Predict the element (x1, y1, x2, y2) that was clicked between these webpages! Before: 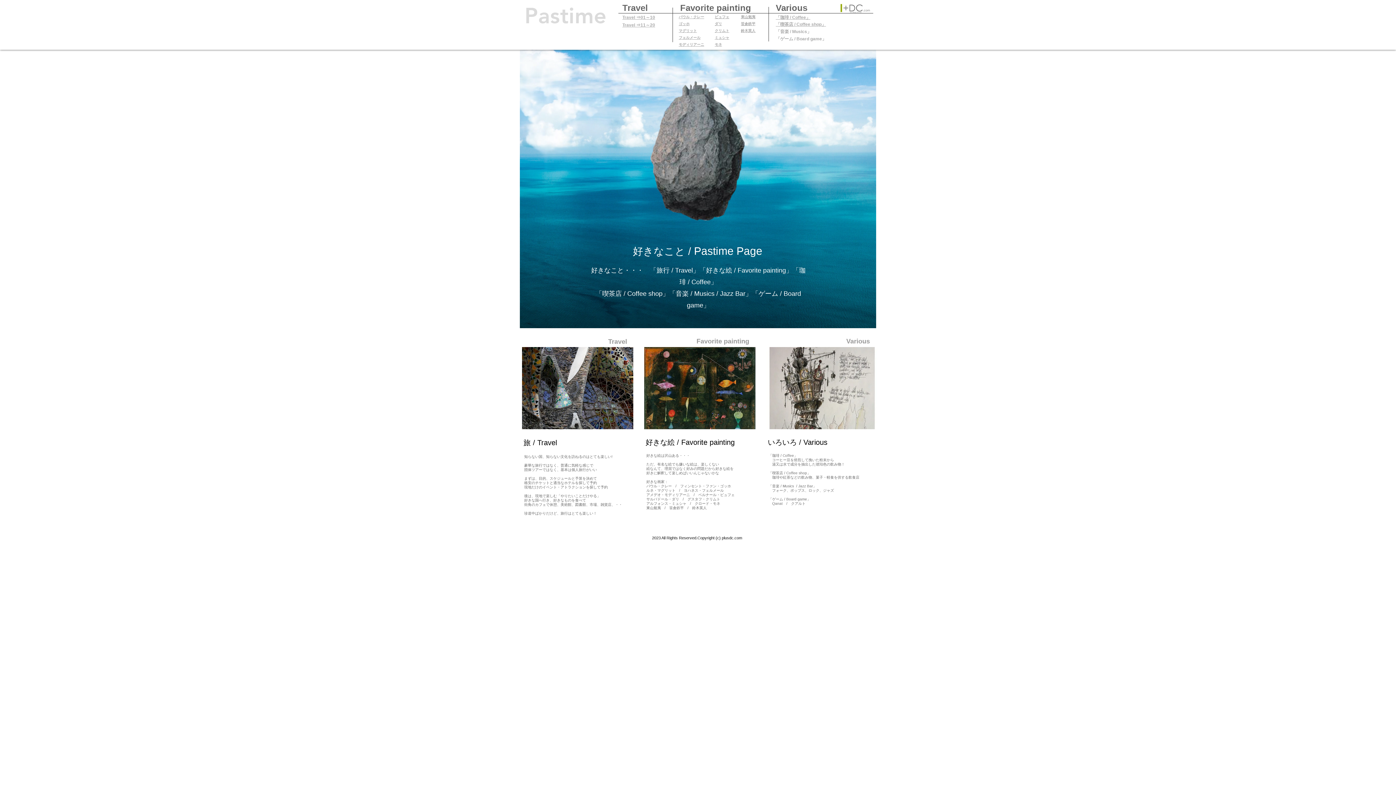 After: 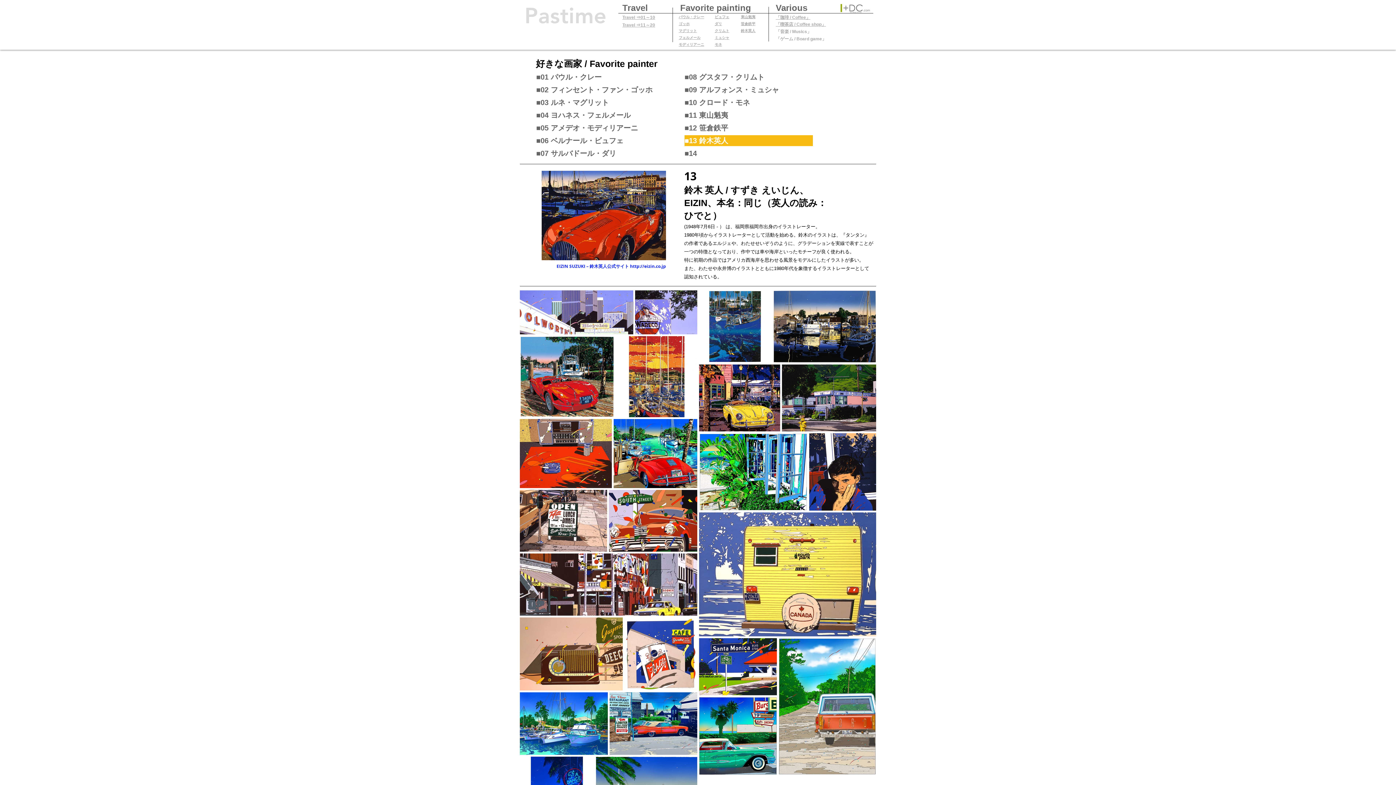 Action: label: 鈴木英人 bbox: (741, 28, 755, 32)